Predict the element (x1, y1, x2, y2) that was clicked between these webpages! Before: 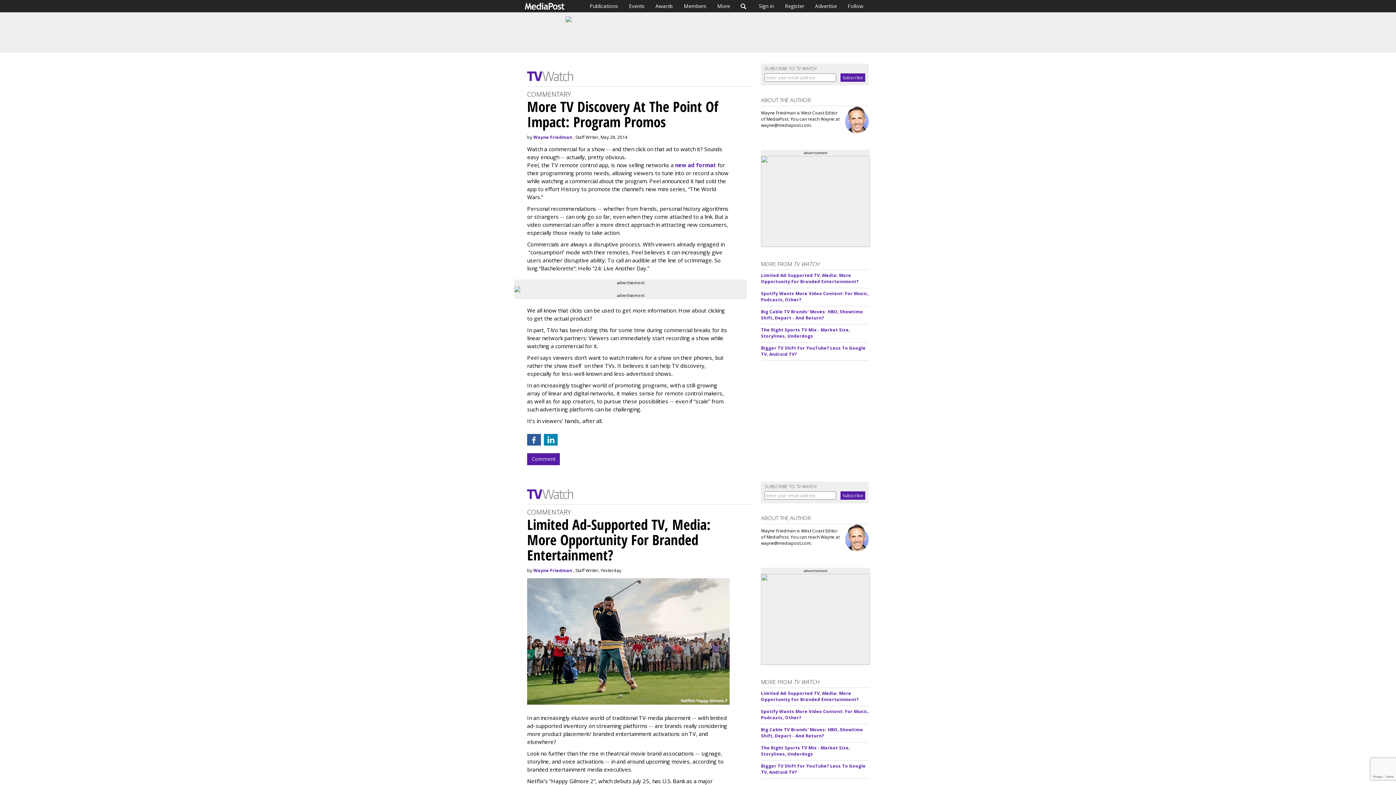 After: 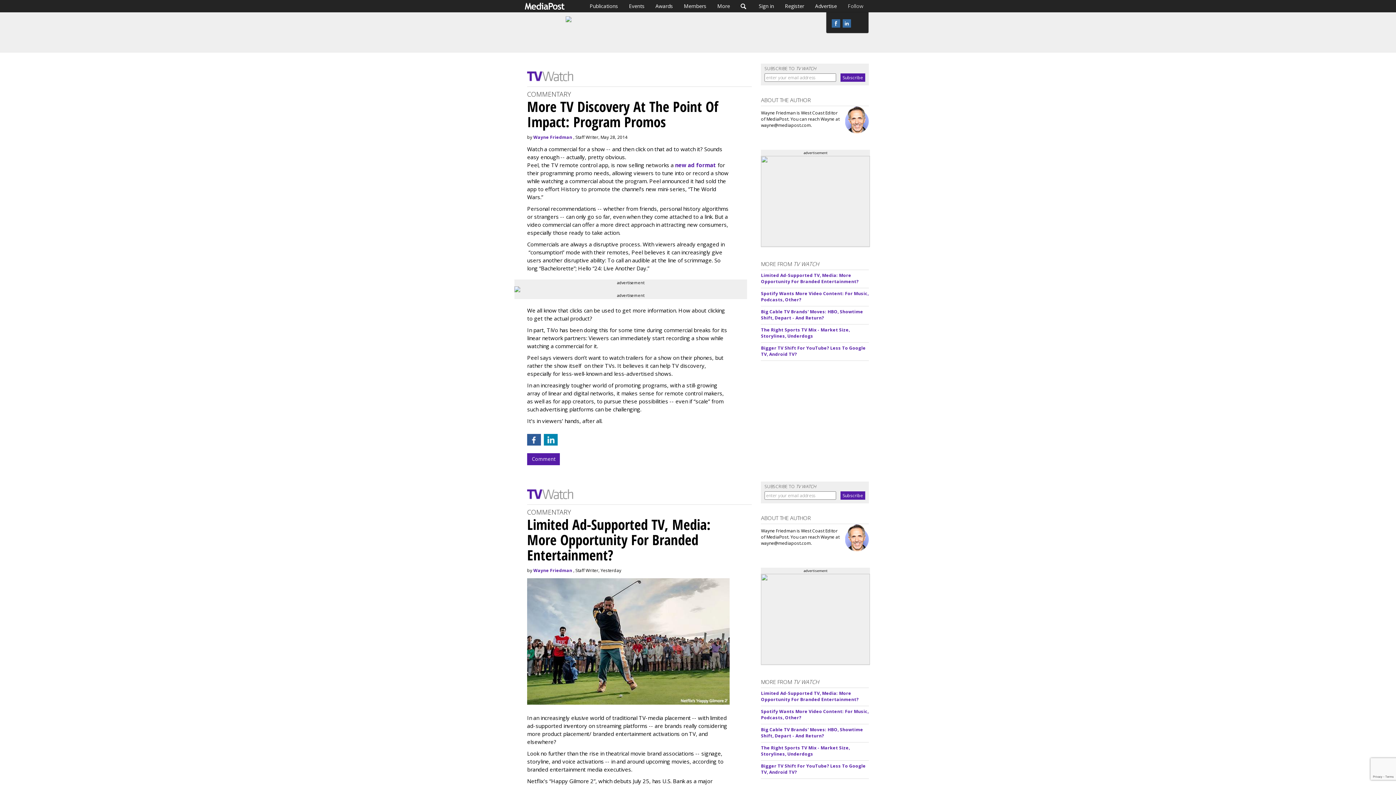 Action: label: Follow bbox: (842, 0, 869, 12)